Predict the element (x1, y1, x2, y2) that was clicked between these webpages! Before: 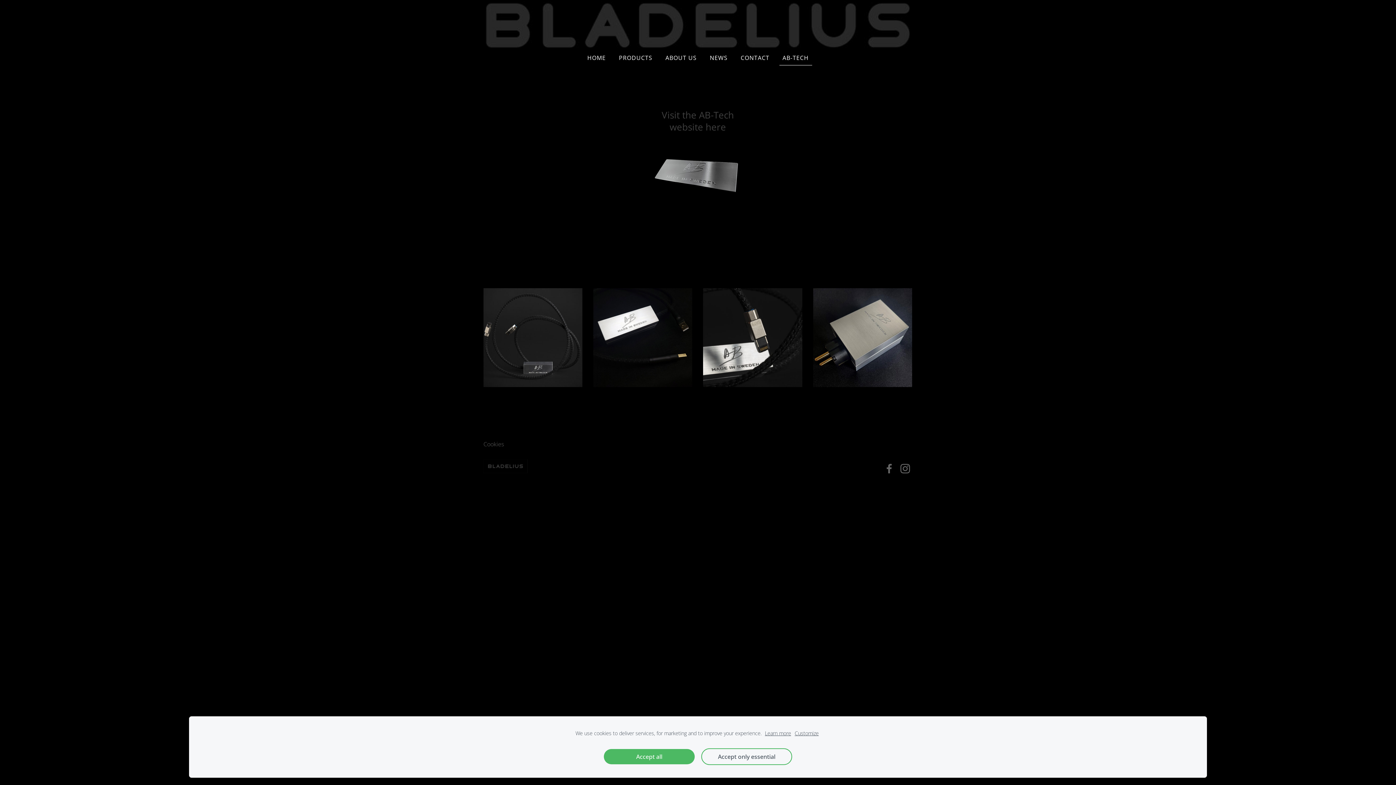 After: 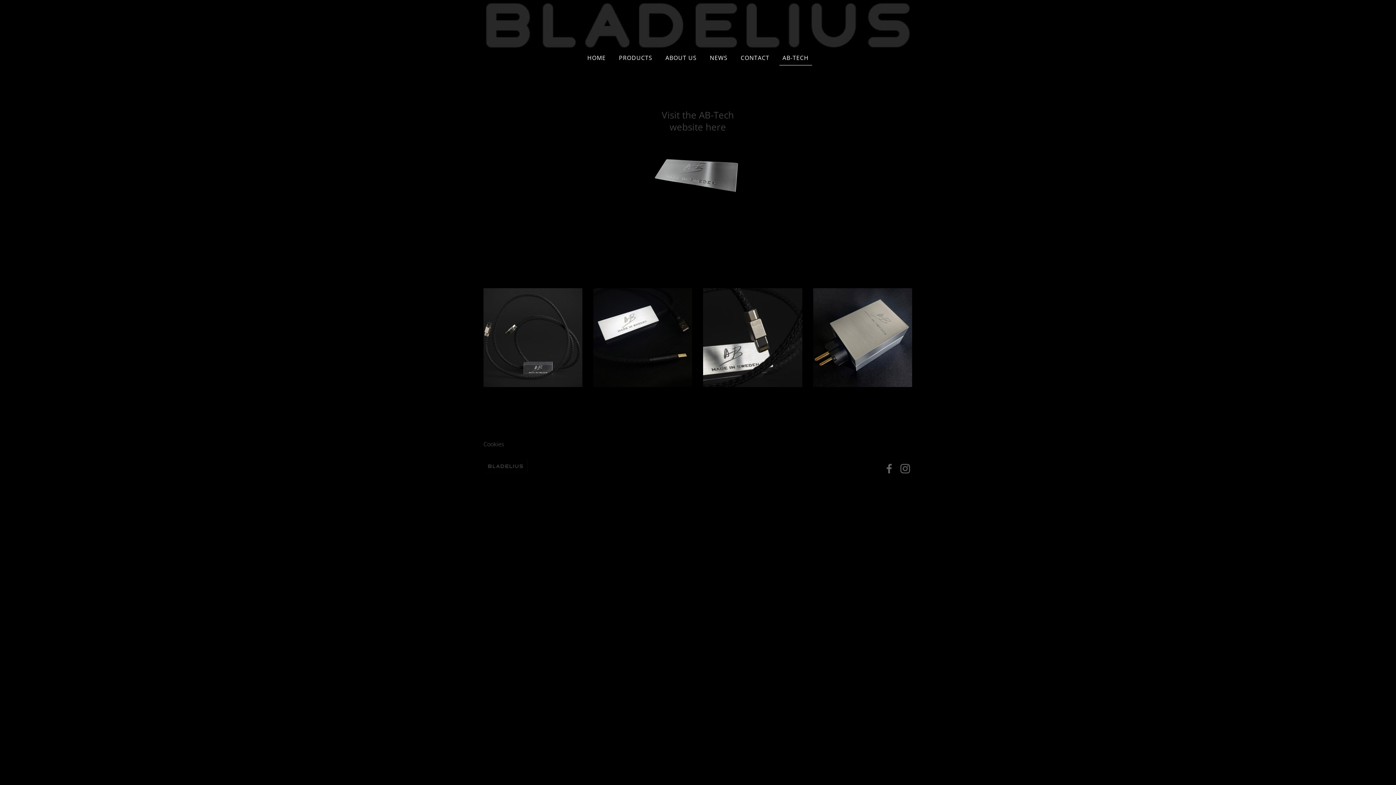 Action: bbox: (701, 748, 792, 765) label: Accept only essential